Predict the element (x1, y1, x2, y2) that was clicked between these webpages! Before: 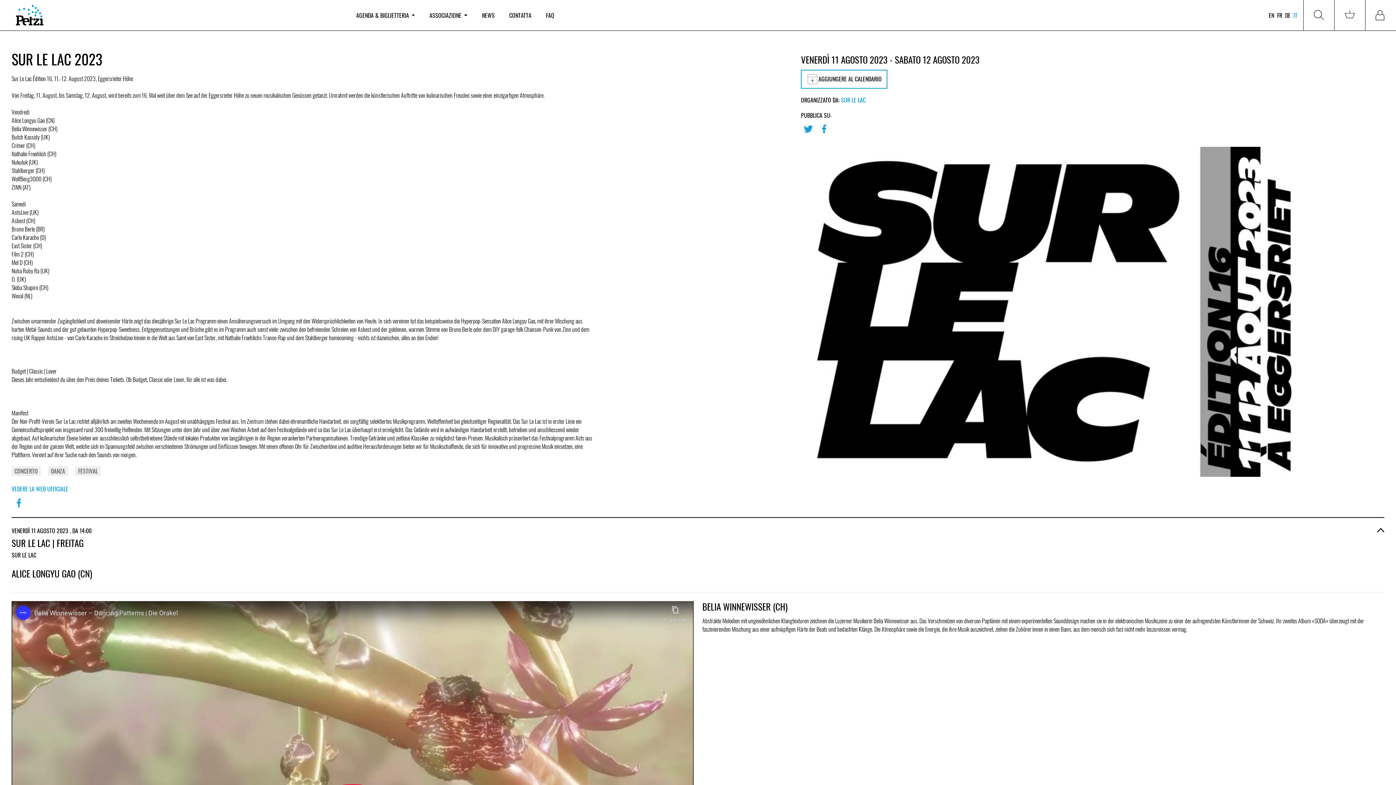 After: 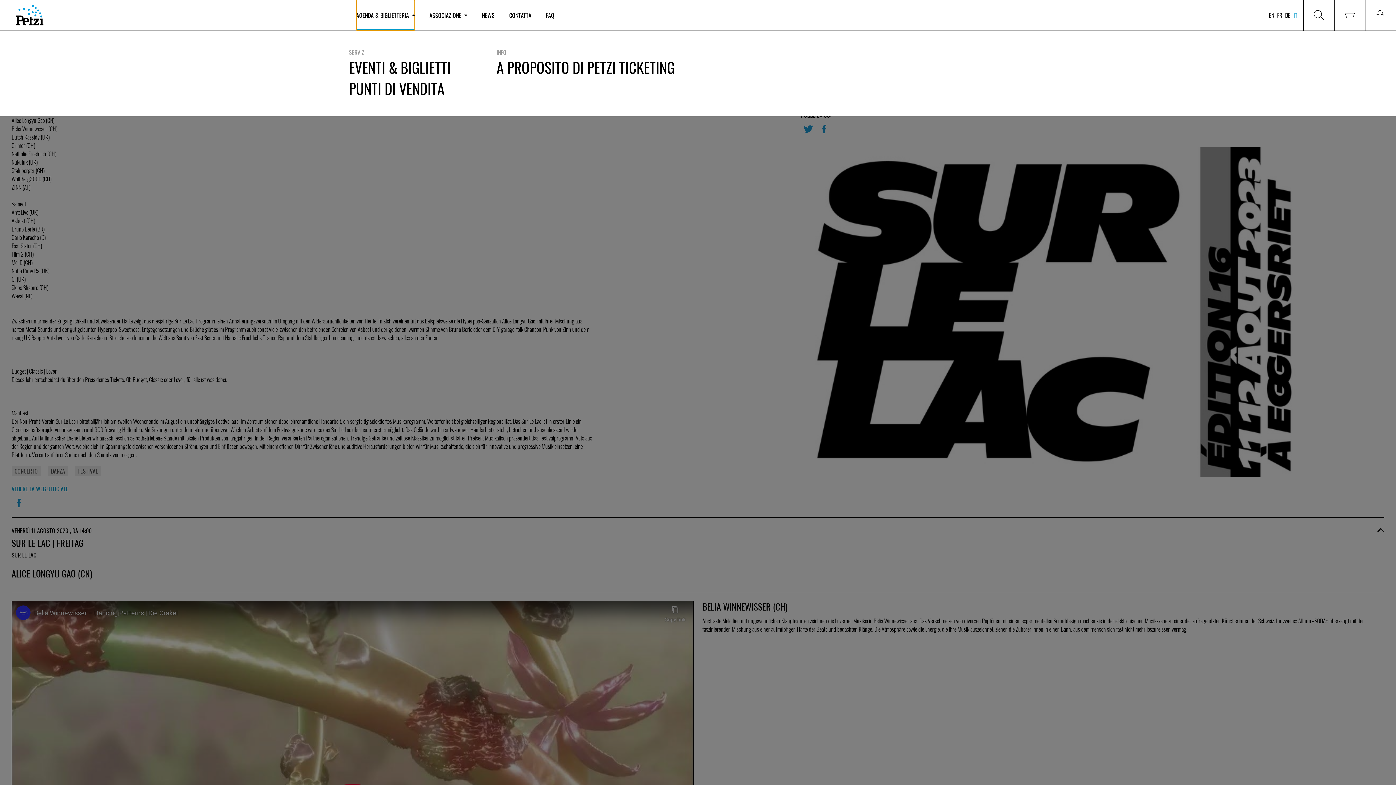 Action: bbox: (356, 0, 415, 30) label: AGENDA & BIGLIETTERIA